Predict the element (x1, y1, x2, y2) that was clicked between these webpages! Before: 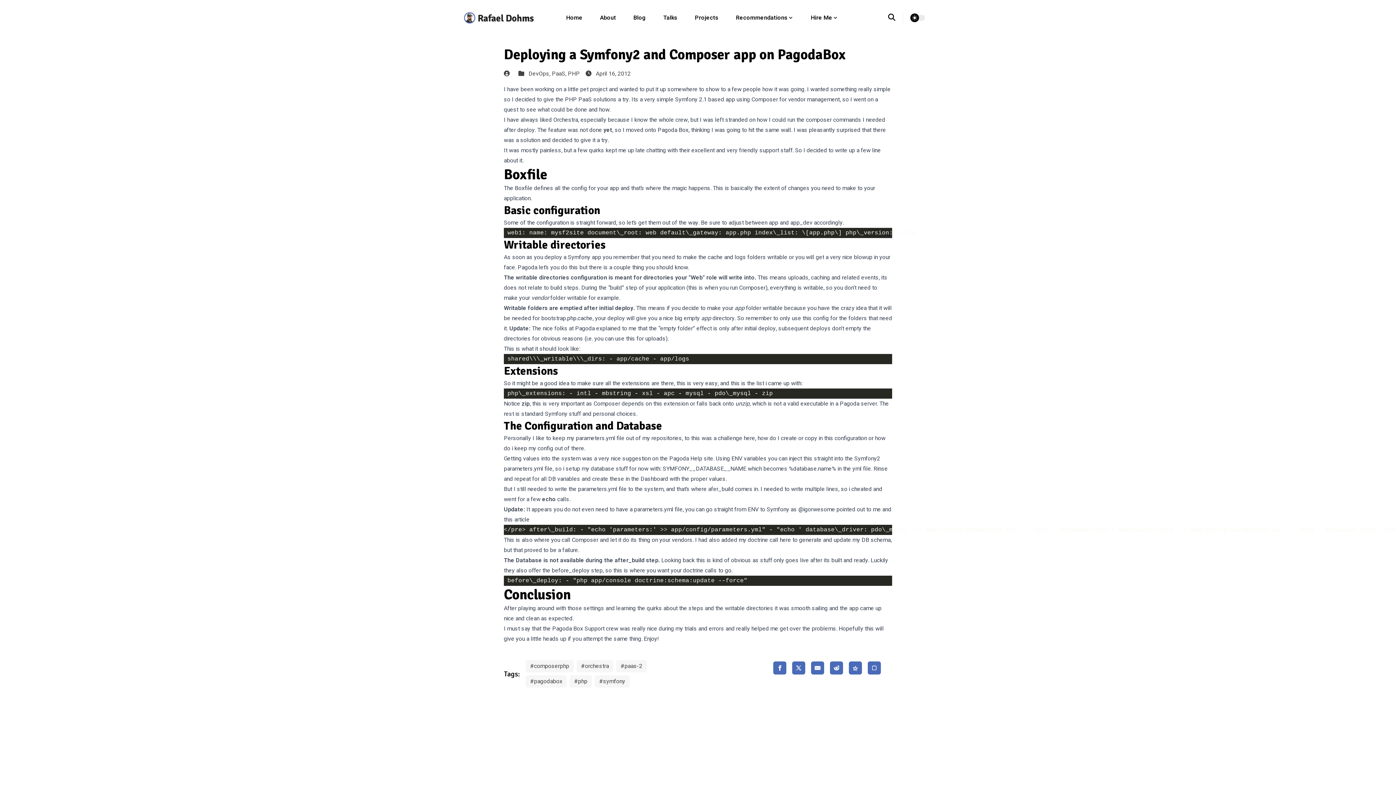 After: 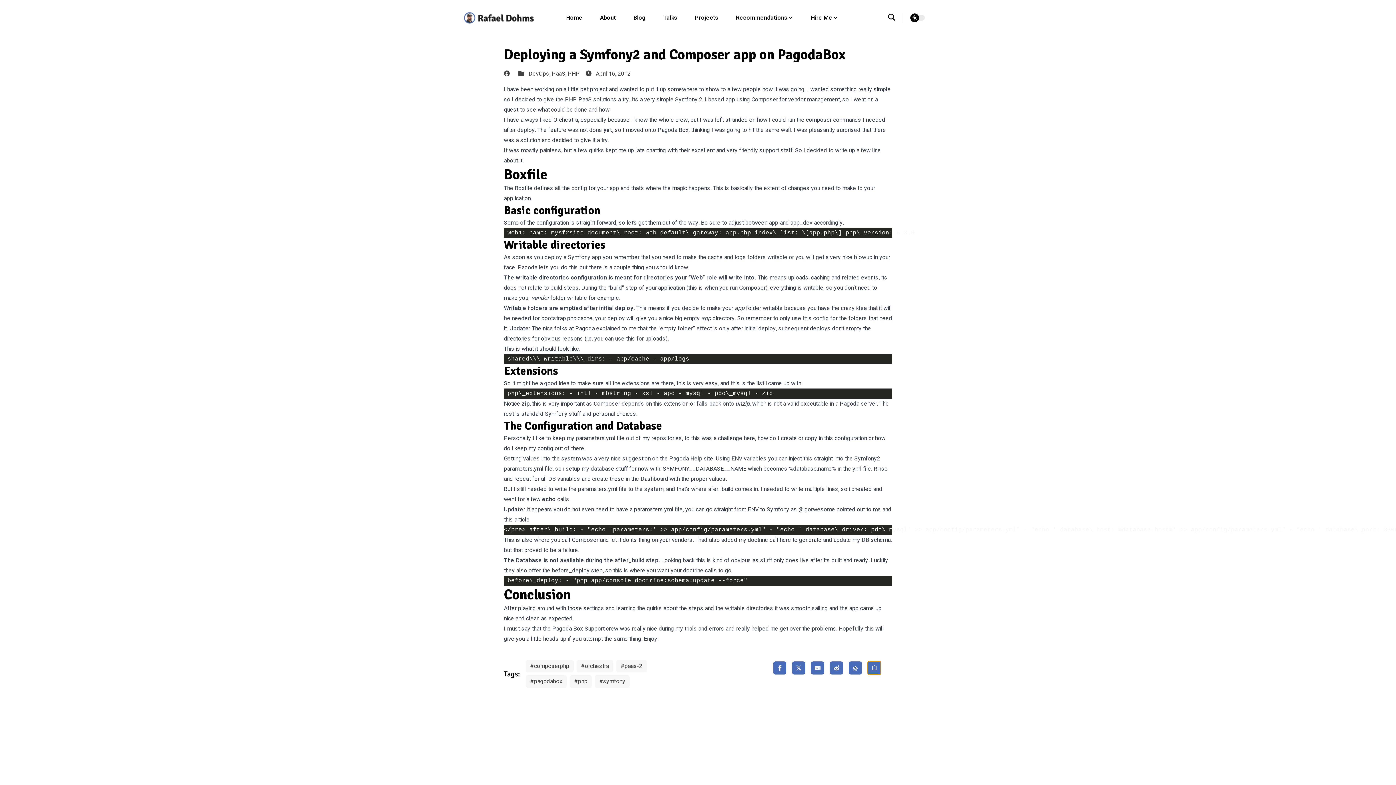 Action: bbox: (868, 661, 881, 674)